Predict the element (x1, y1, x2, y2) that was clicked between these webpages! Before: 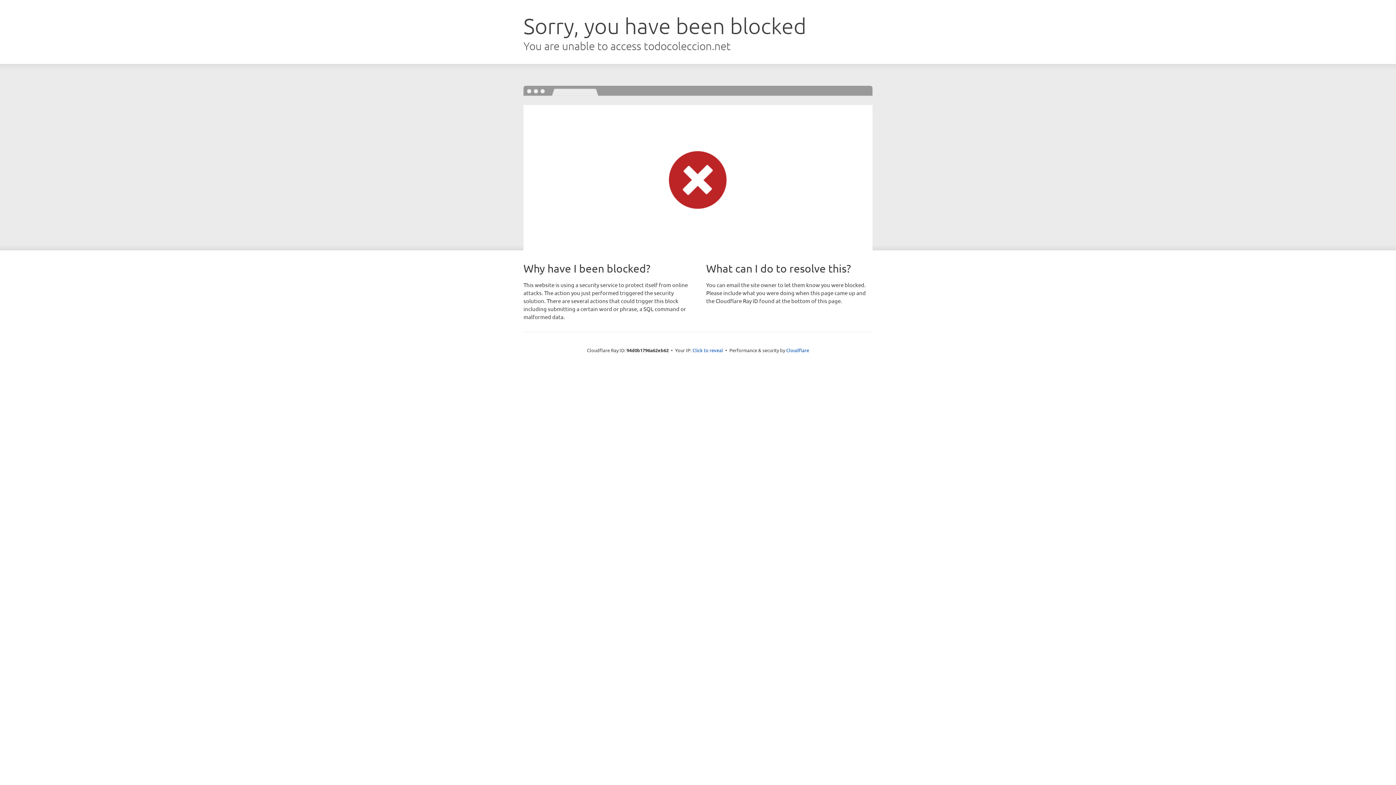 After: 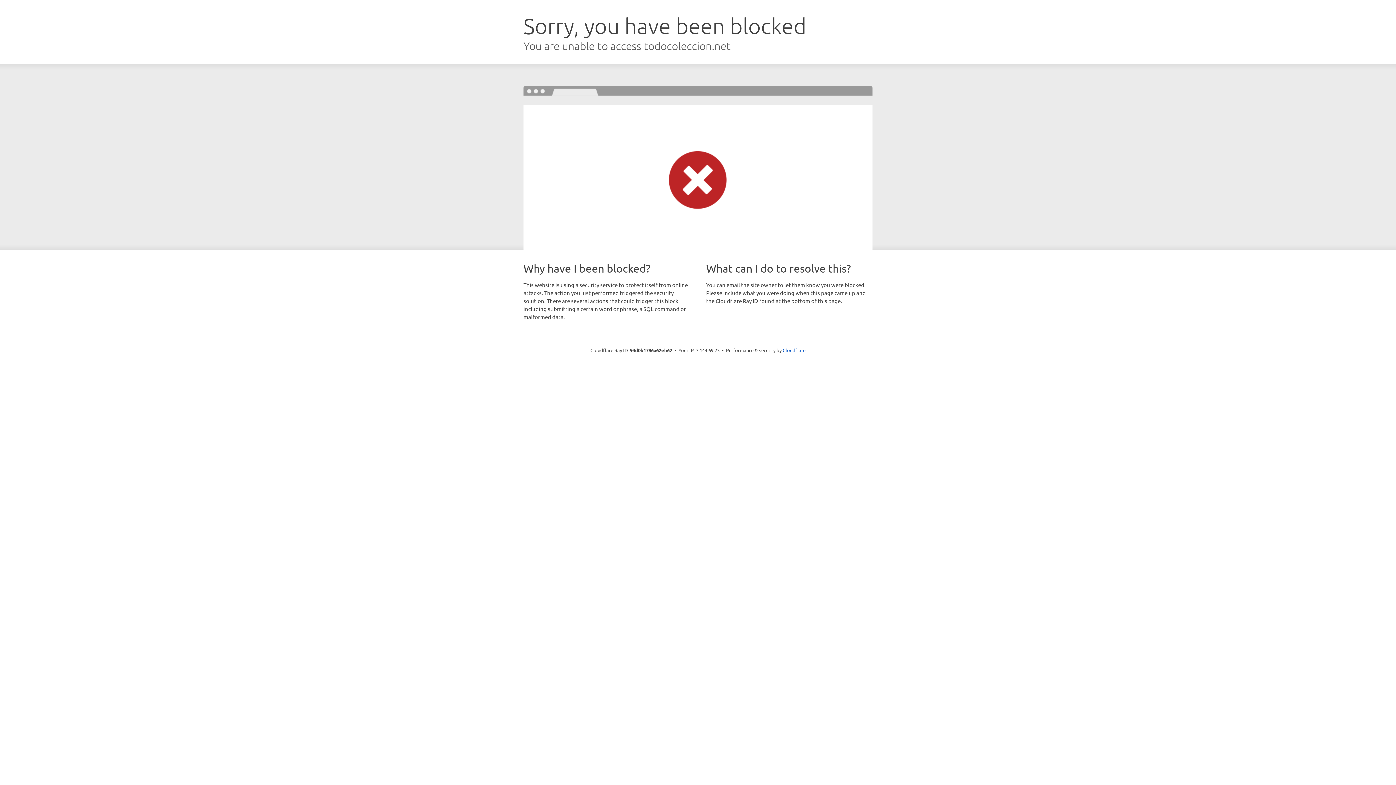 Action: bbox: (692, 346, 723, 353) label: Click to reveal